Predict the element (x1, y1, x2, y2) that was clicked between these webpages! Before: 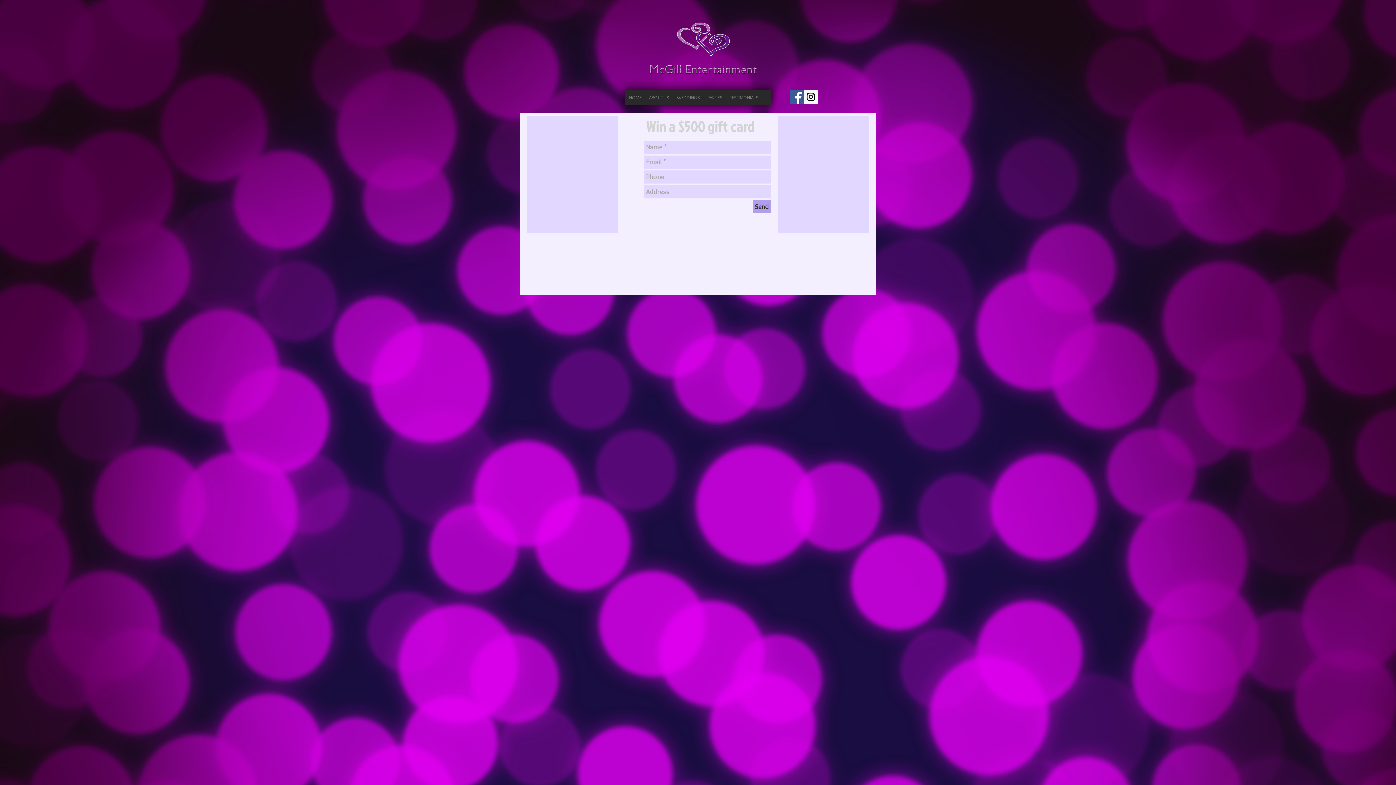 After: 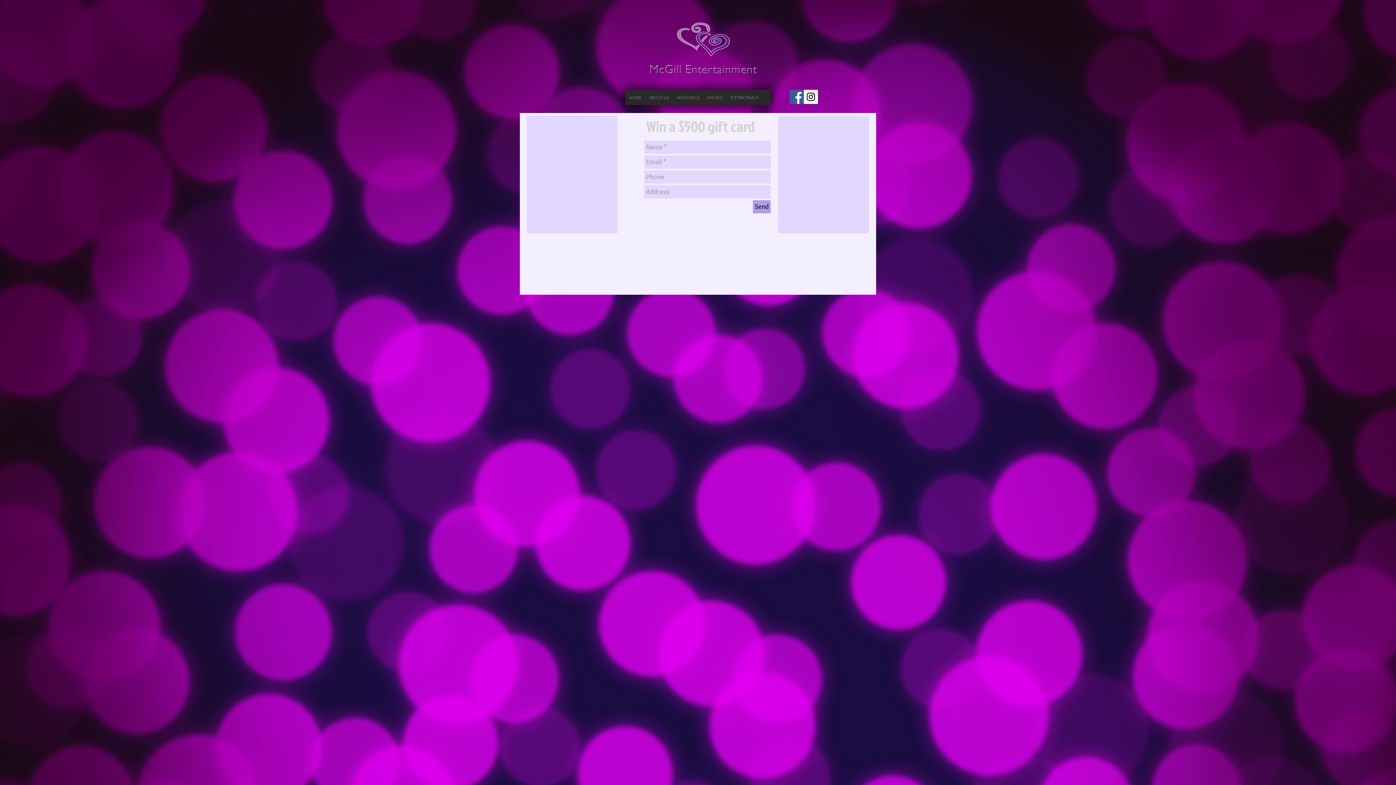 Action: bbox: (753, 200, 770, 213) label: Send